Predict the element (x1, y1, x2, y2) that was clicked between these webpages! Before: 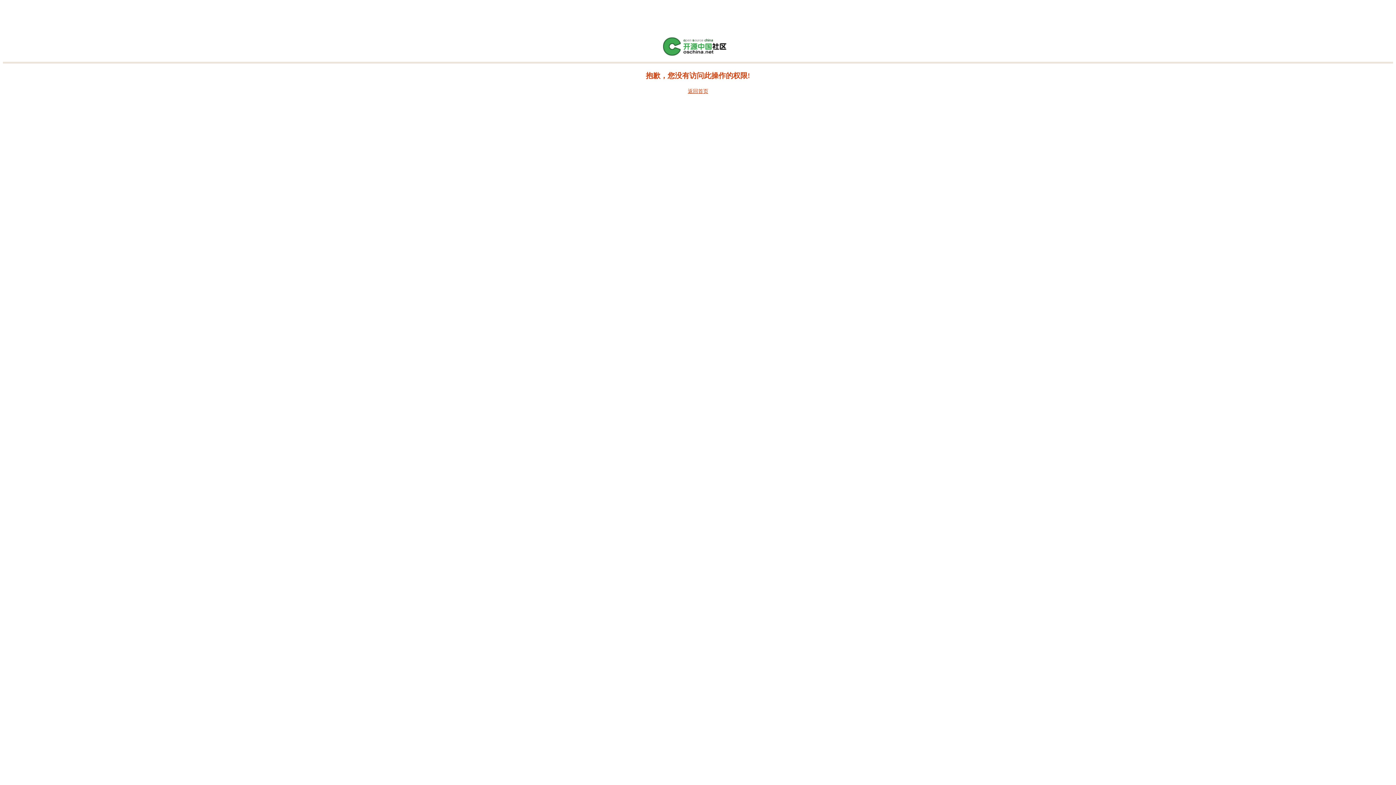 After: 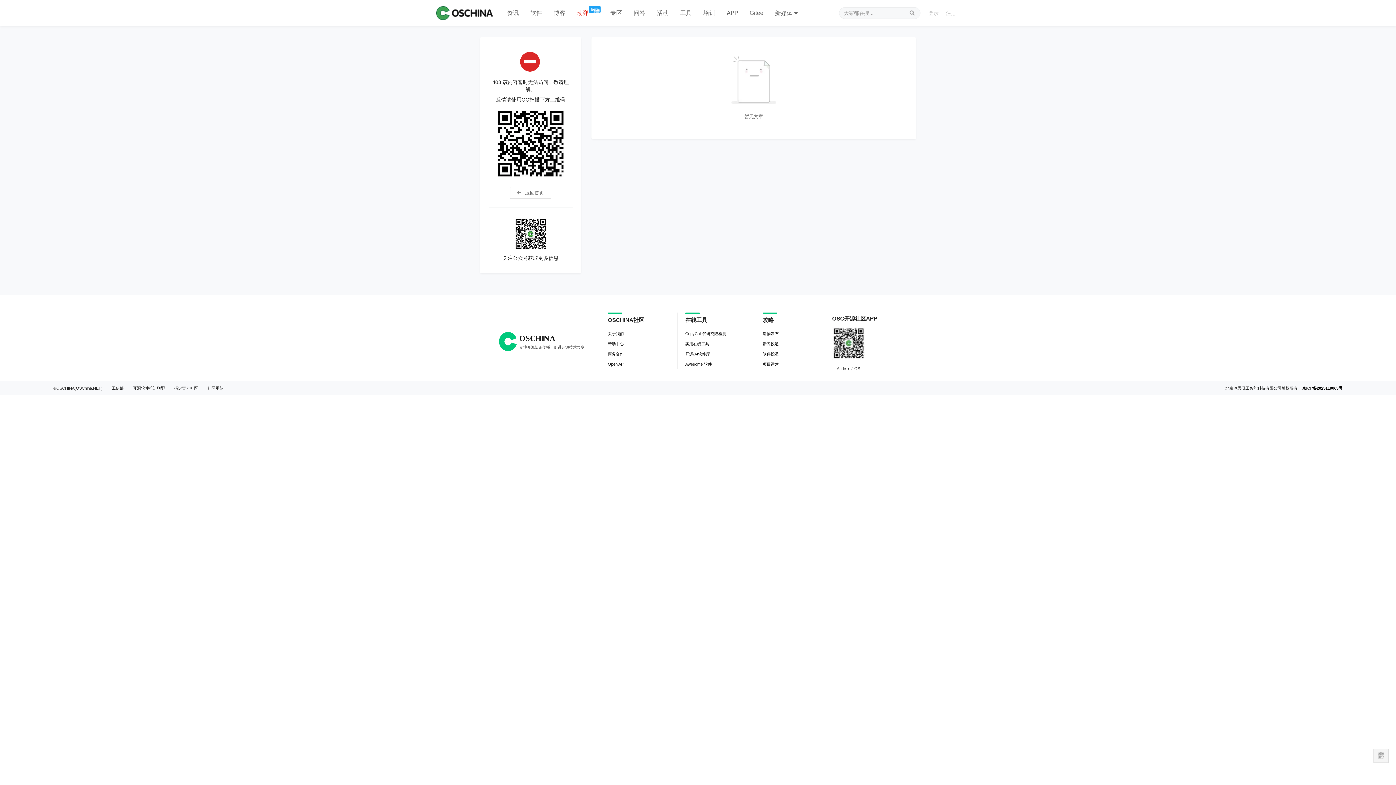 Action: bbox: (661, 52, 734, 57)